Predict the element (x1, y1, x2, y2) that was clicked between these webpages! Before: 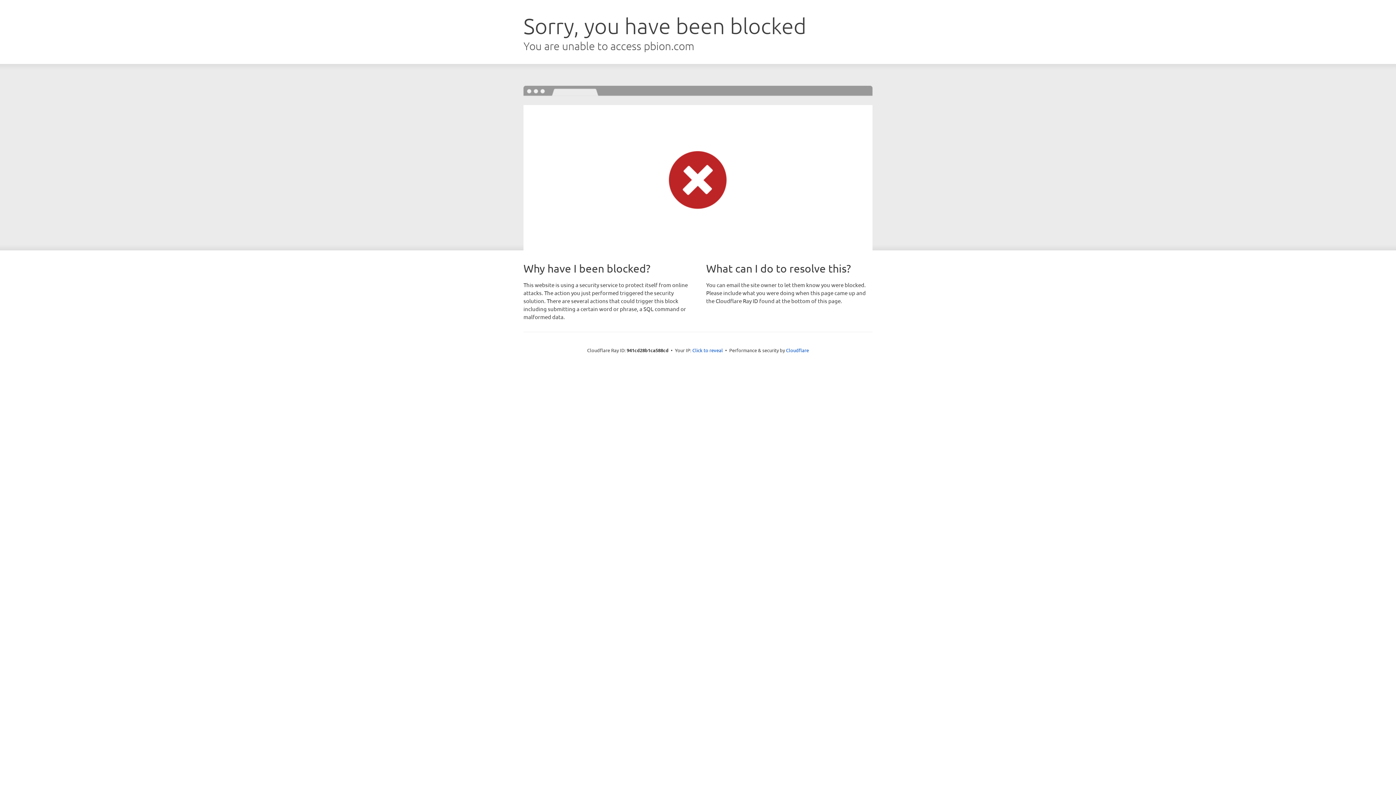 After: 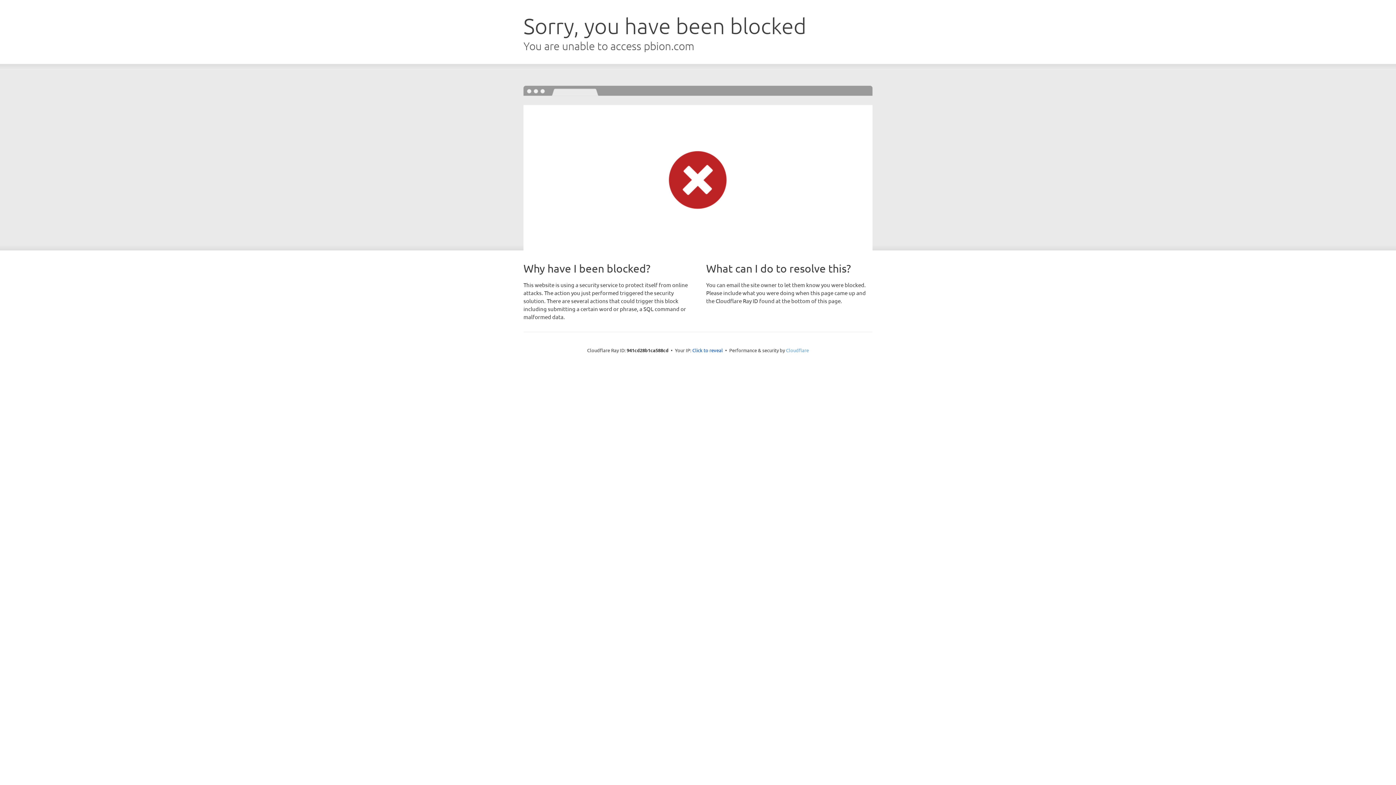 Action: label: Cloudflare bbox: (786, 347, 809, 353)